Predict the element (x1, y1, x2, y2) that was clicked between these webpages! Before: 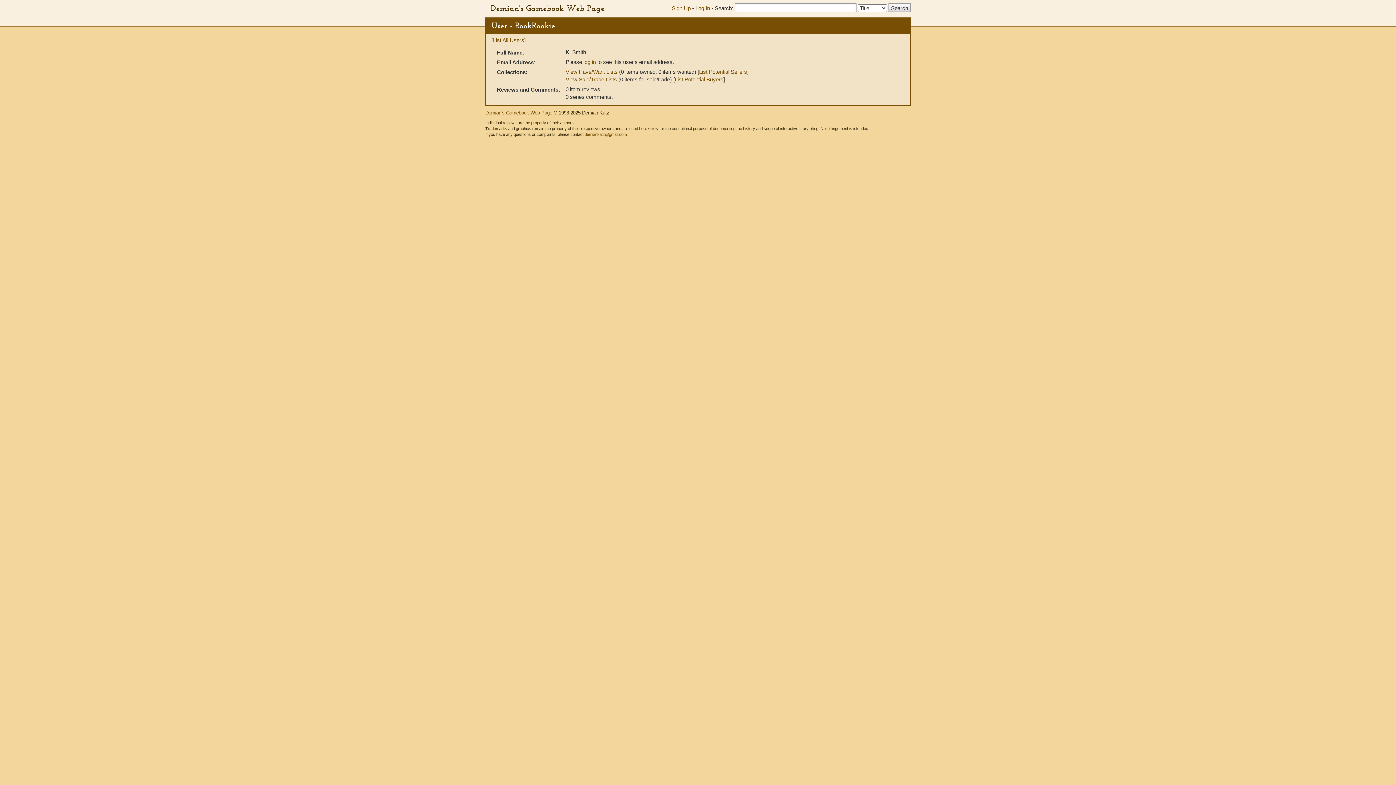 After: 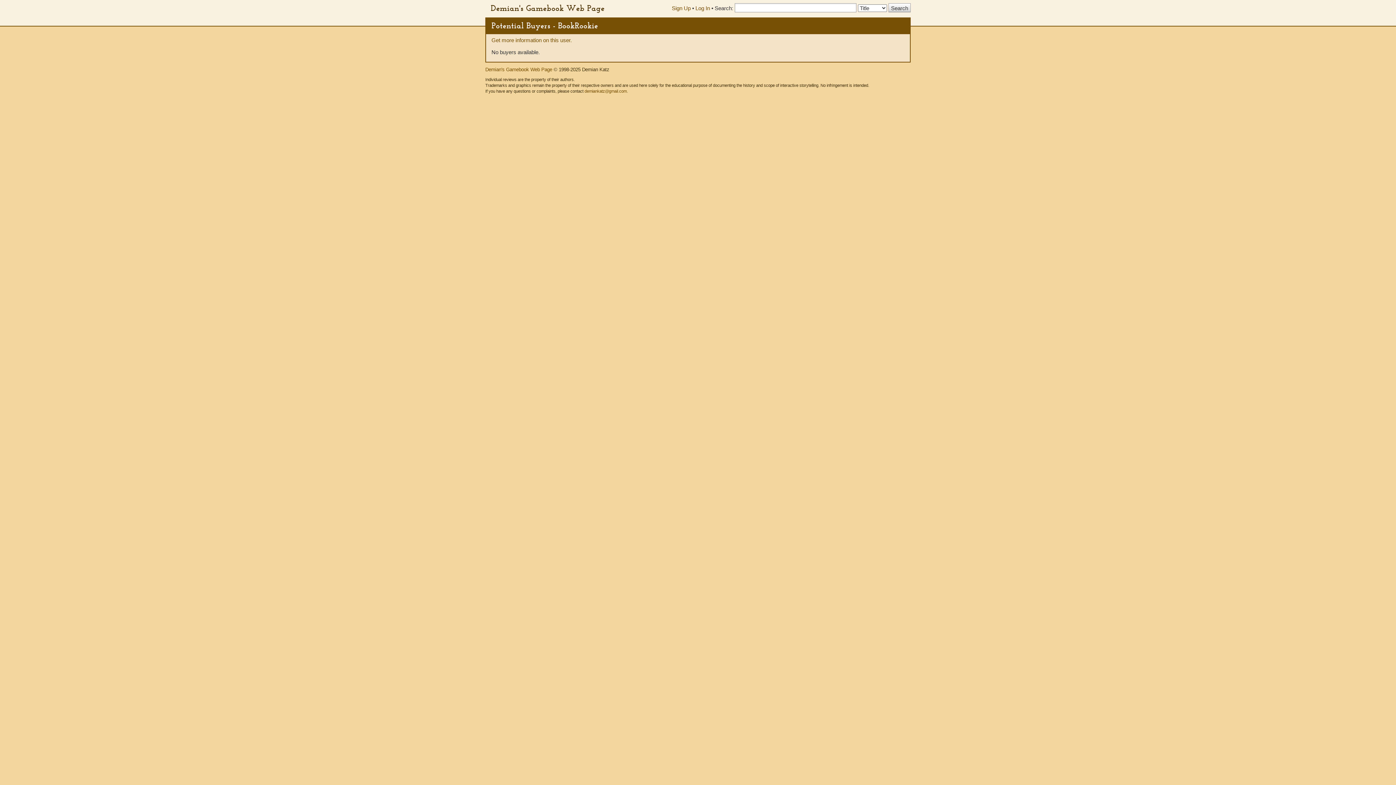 Action: label: List Potential Buyers bbox: (674, 76, 723, 82)